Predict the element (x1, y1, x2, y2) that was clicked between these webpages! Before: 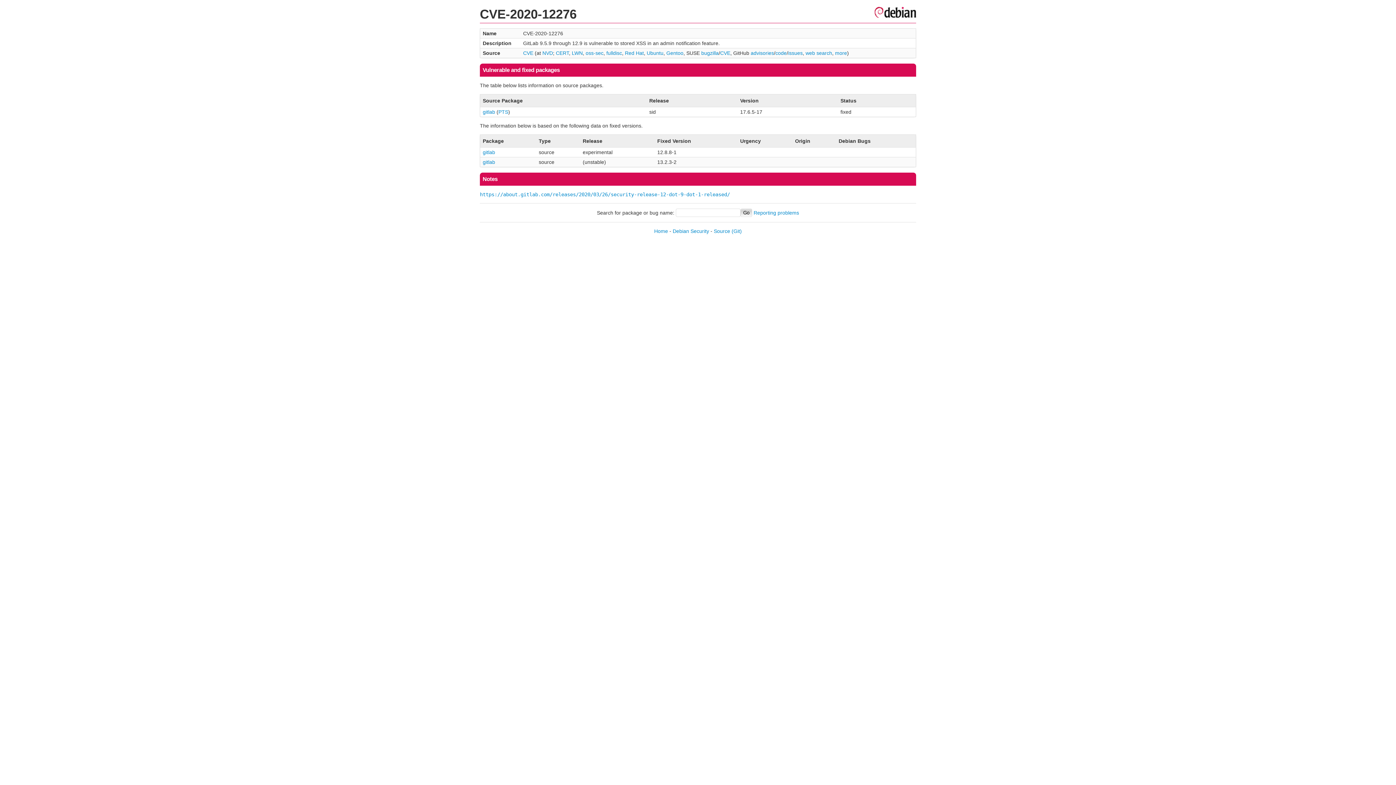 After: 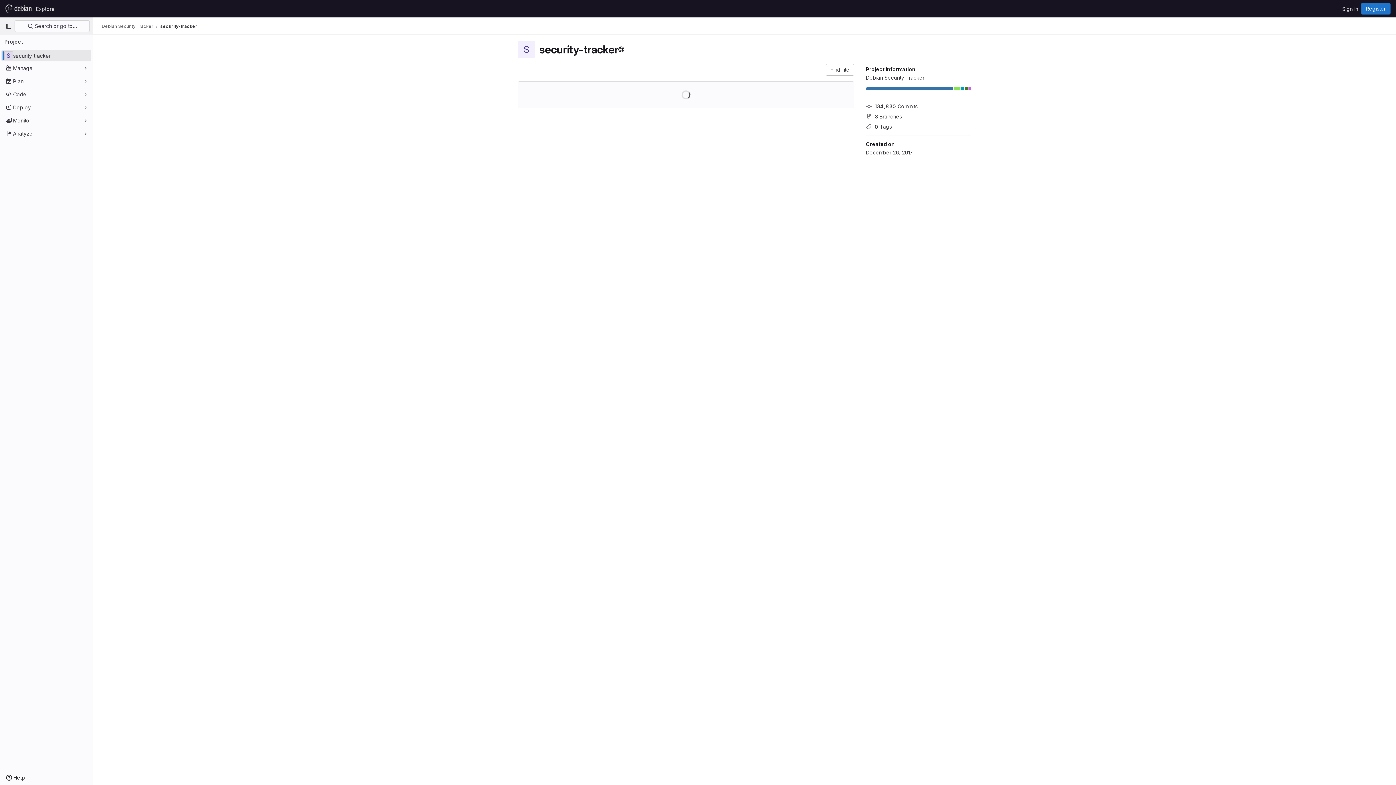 Action: bbox: (731, 228, 742, 234) label: (Git)